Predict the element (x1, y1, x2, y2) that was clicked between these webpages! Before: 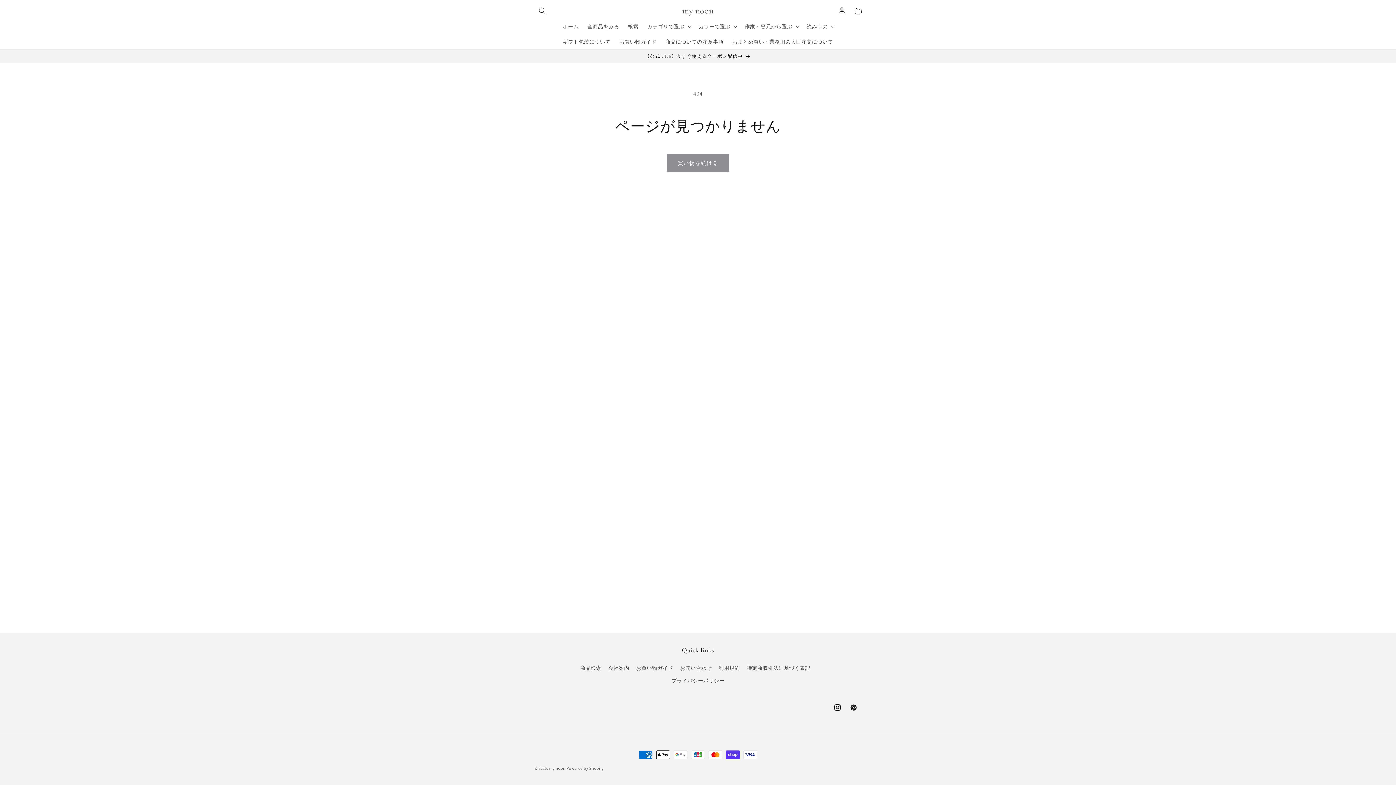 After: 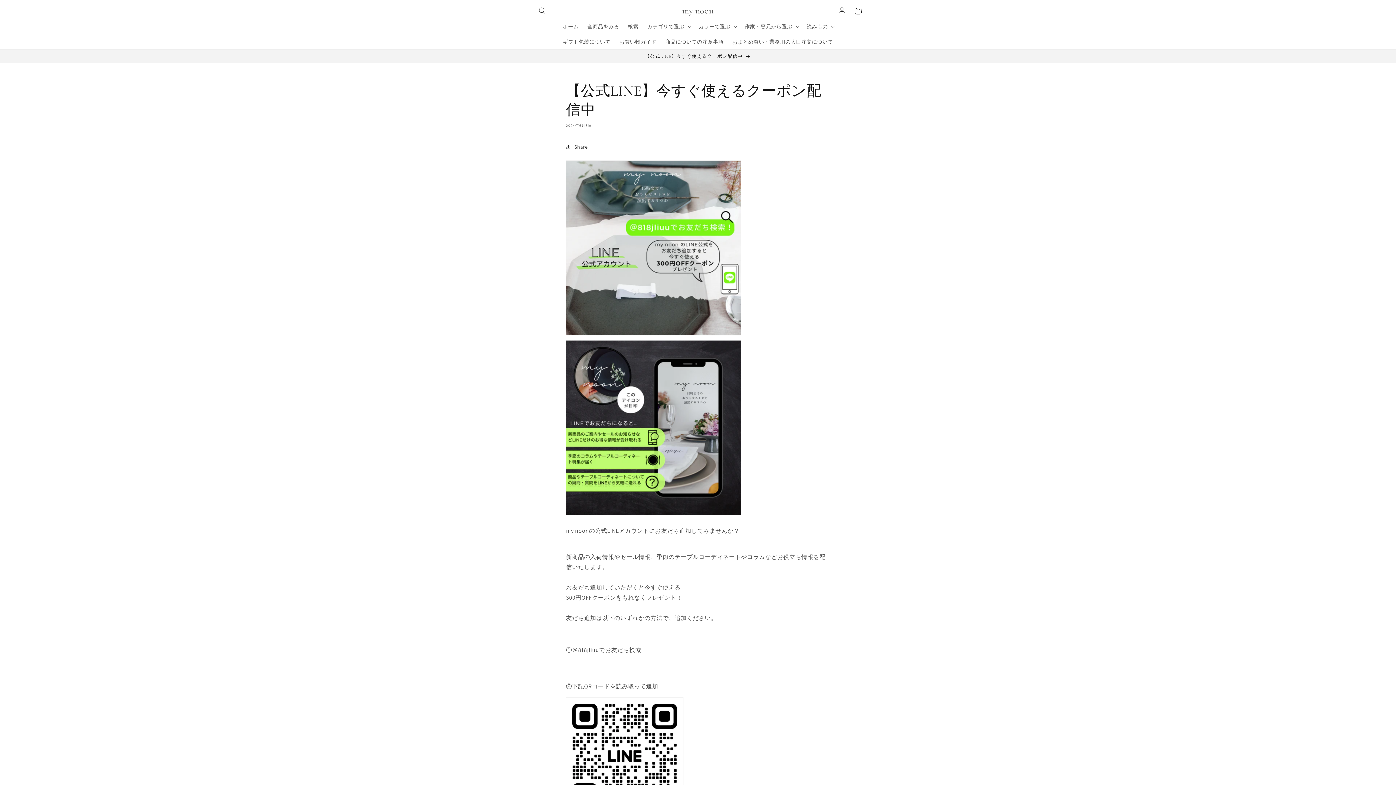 Action: label: 【公式LINE】今すぐ使えるクーポン配信中 bbox: (0, 49, 1396, 62)